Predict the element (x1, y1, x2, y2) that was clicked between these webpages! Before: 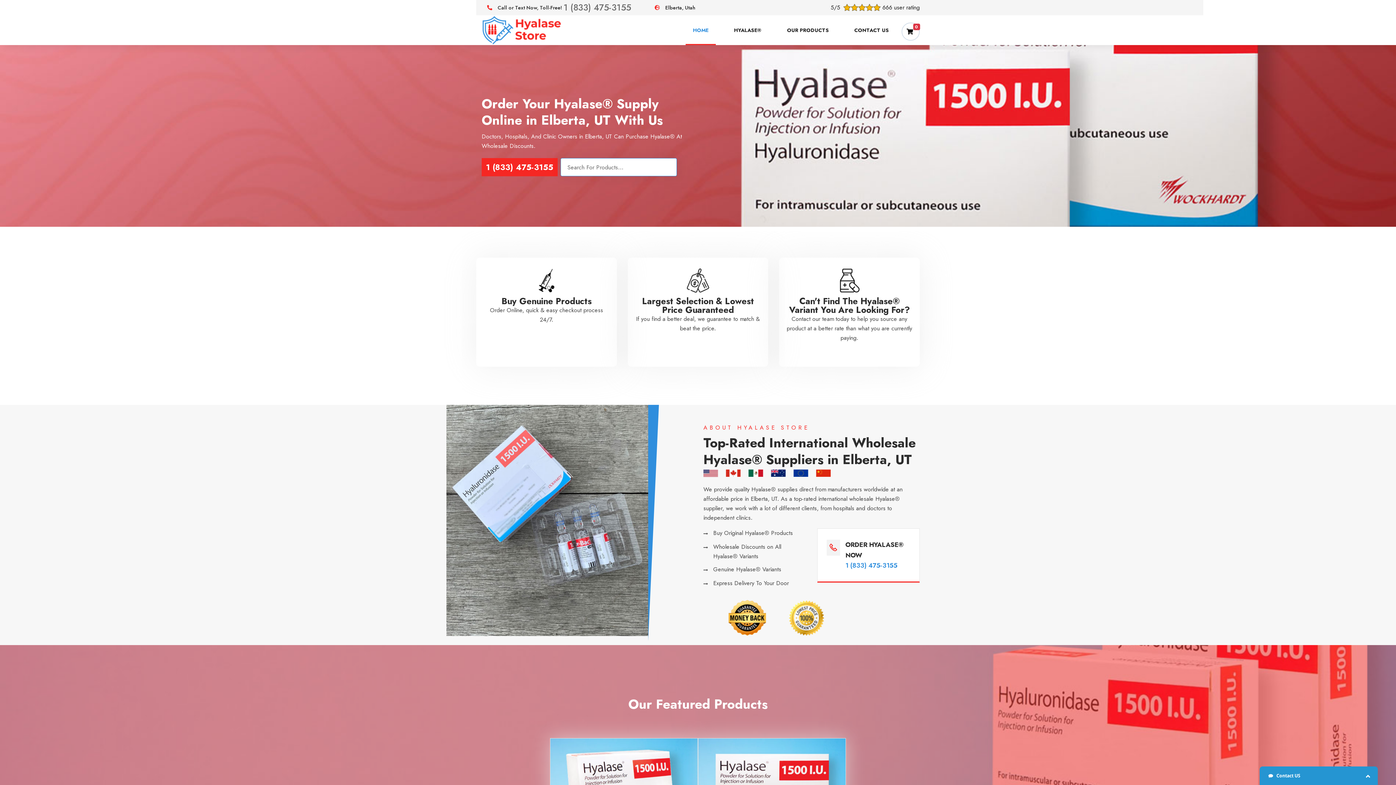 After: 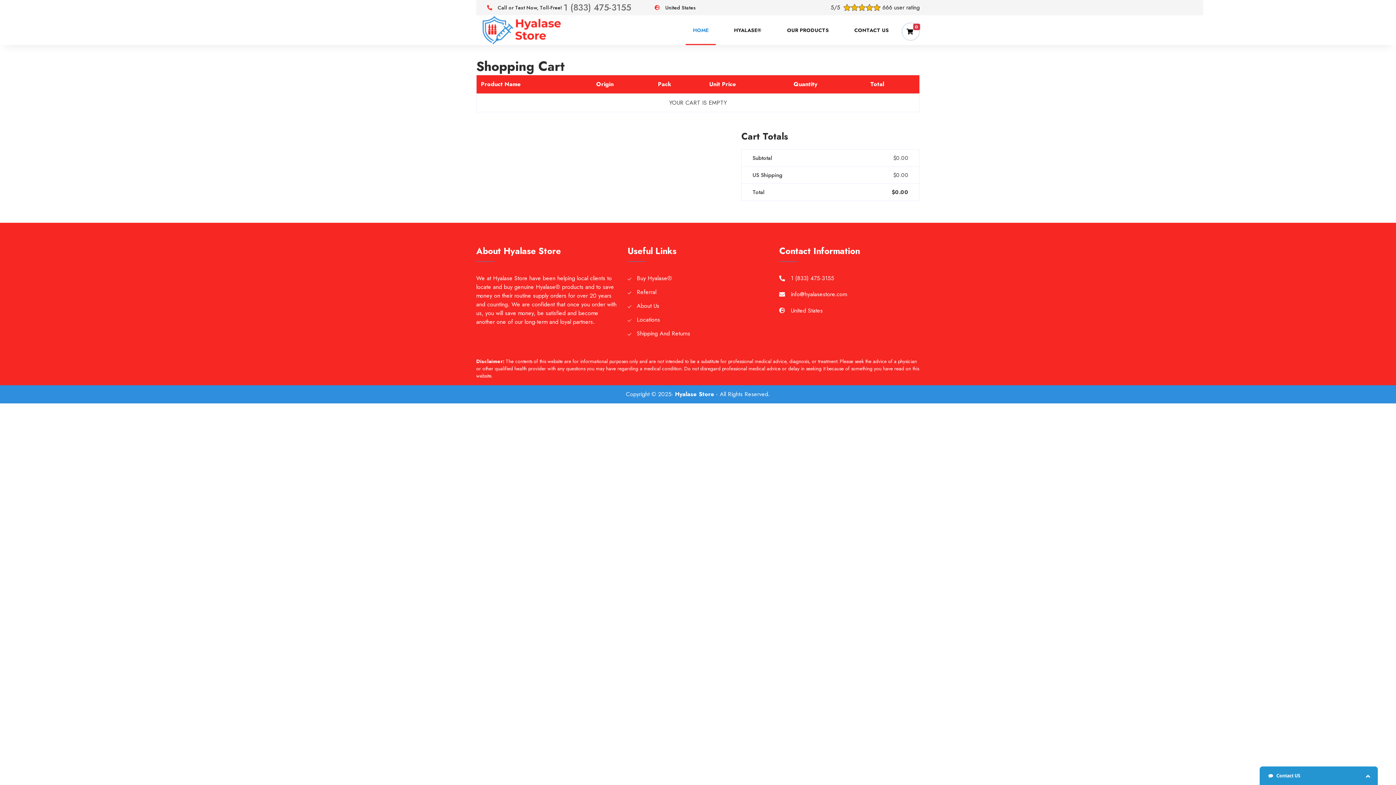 Action: label: 0 bbox: (901, 22, 920, 40)